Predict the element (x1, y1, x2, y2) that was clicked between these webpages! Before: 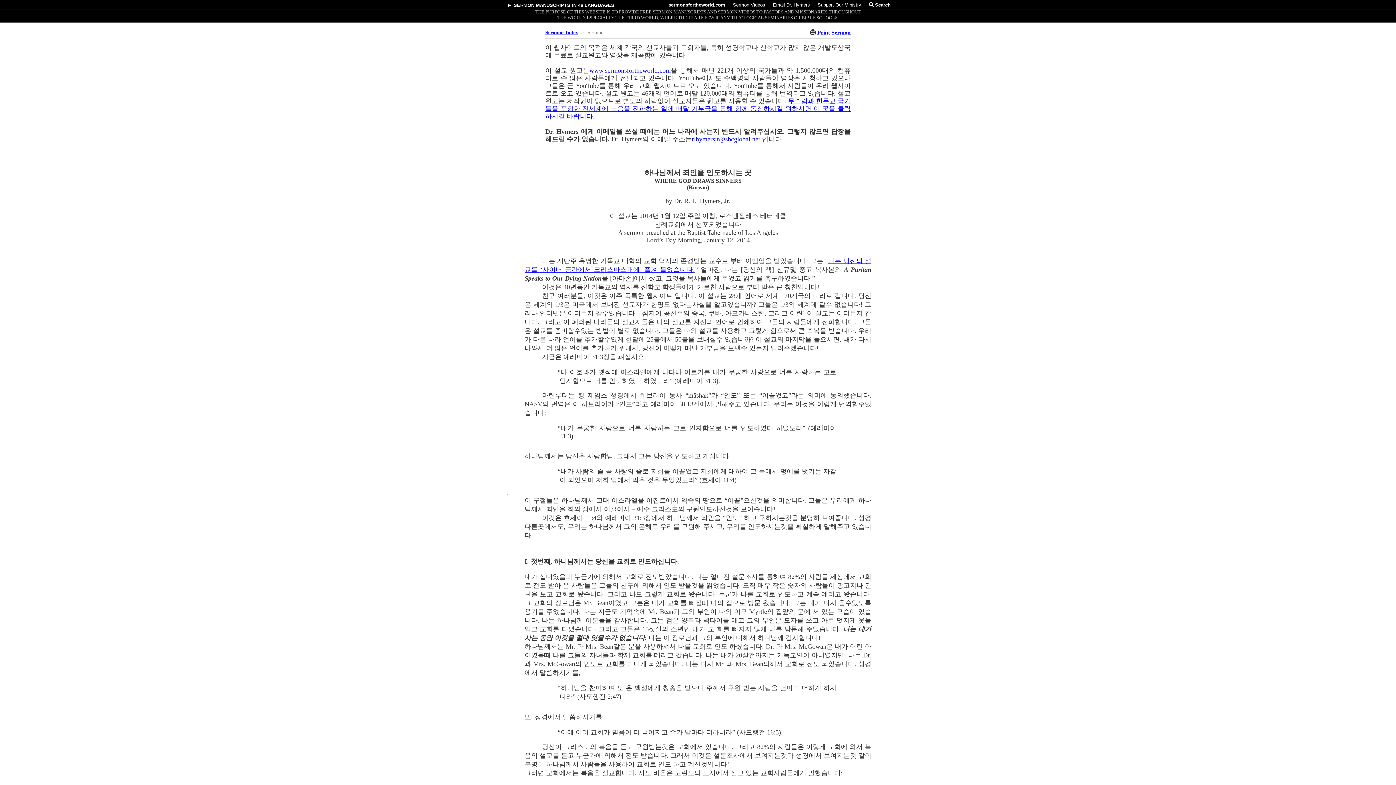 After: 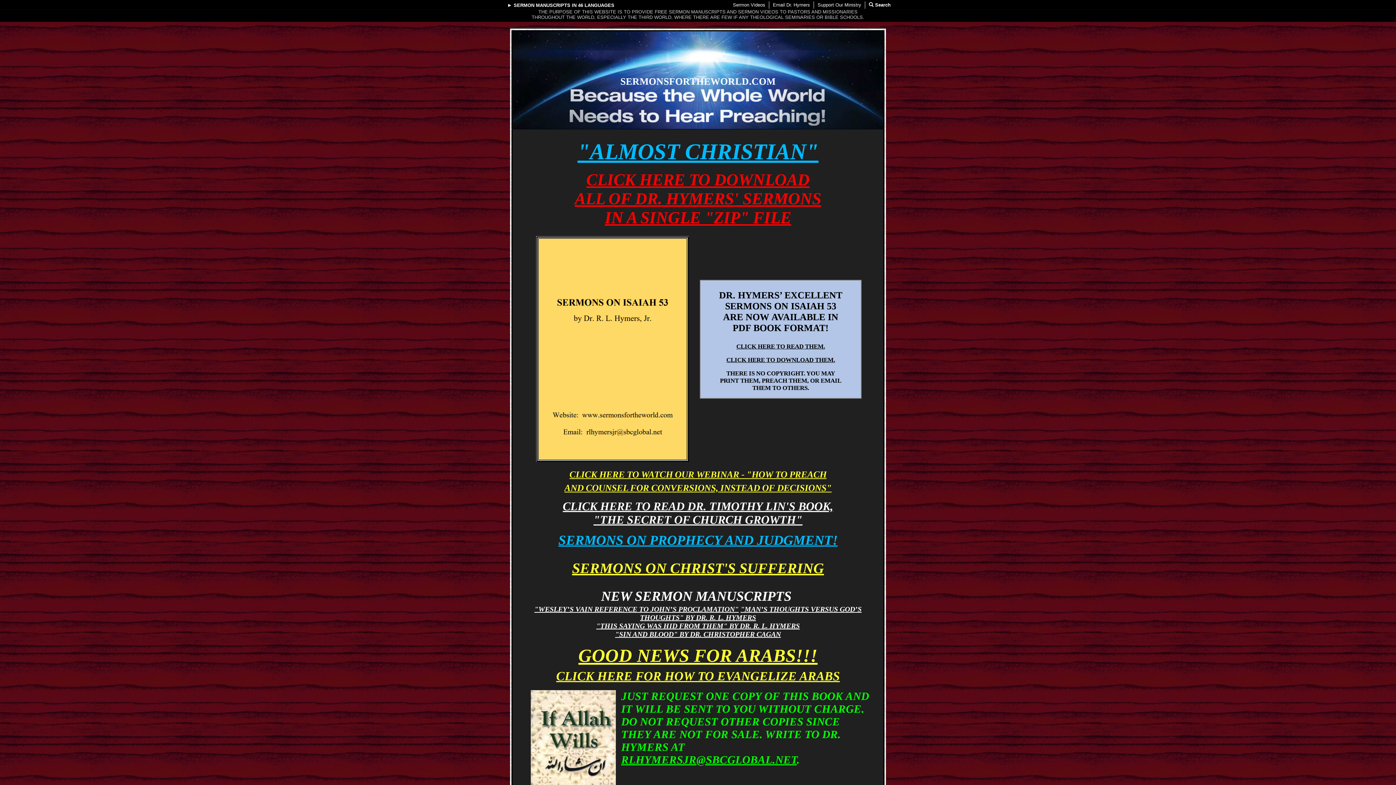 Action: label: www.sermonsfortheworld.com bbox: (589, 66, 670, 74)